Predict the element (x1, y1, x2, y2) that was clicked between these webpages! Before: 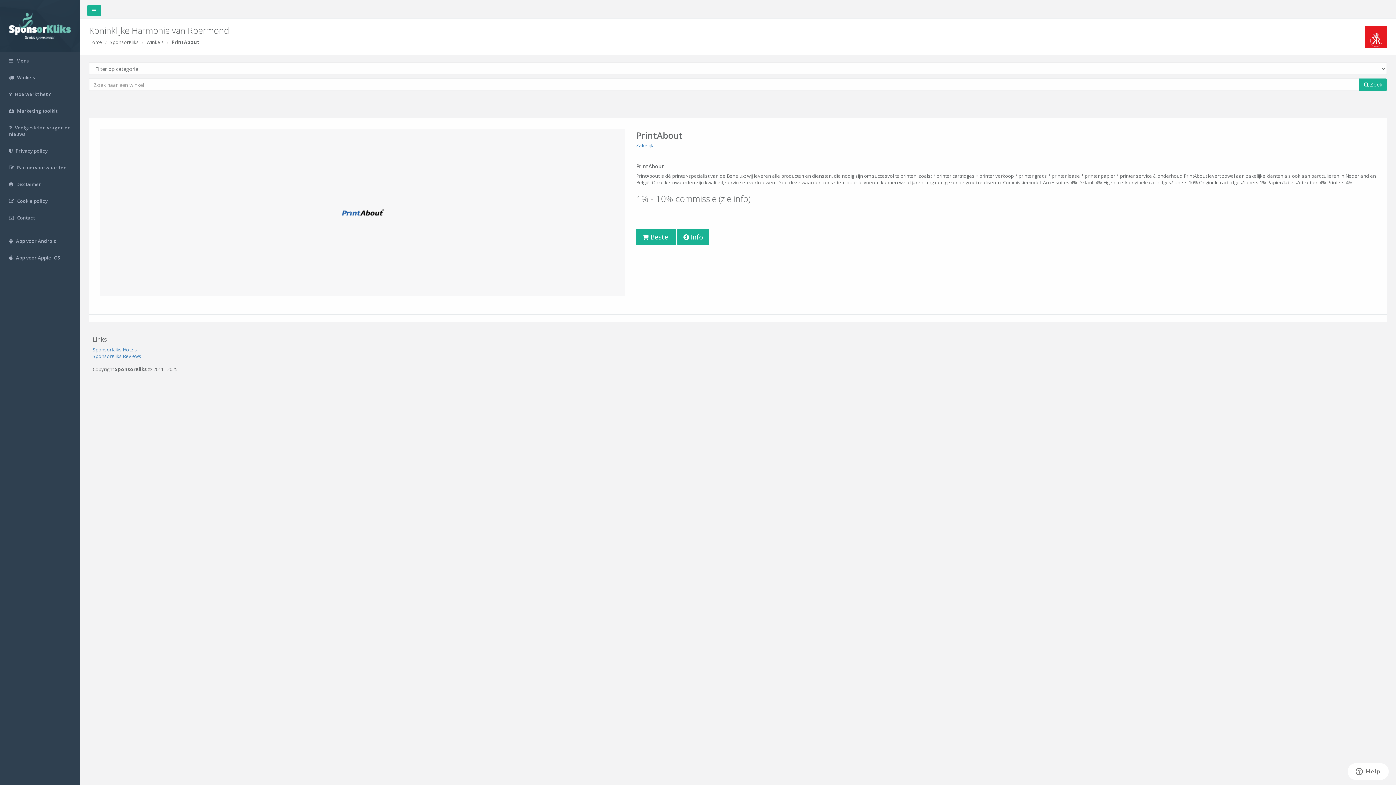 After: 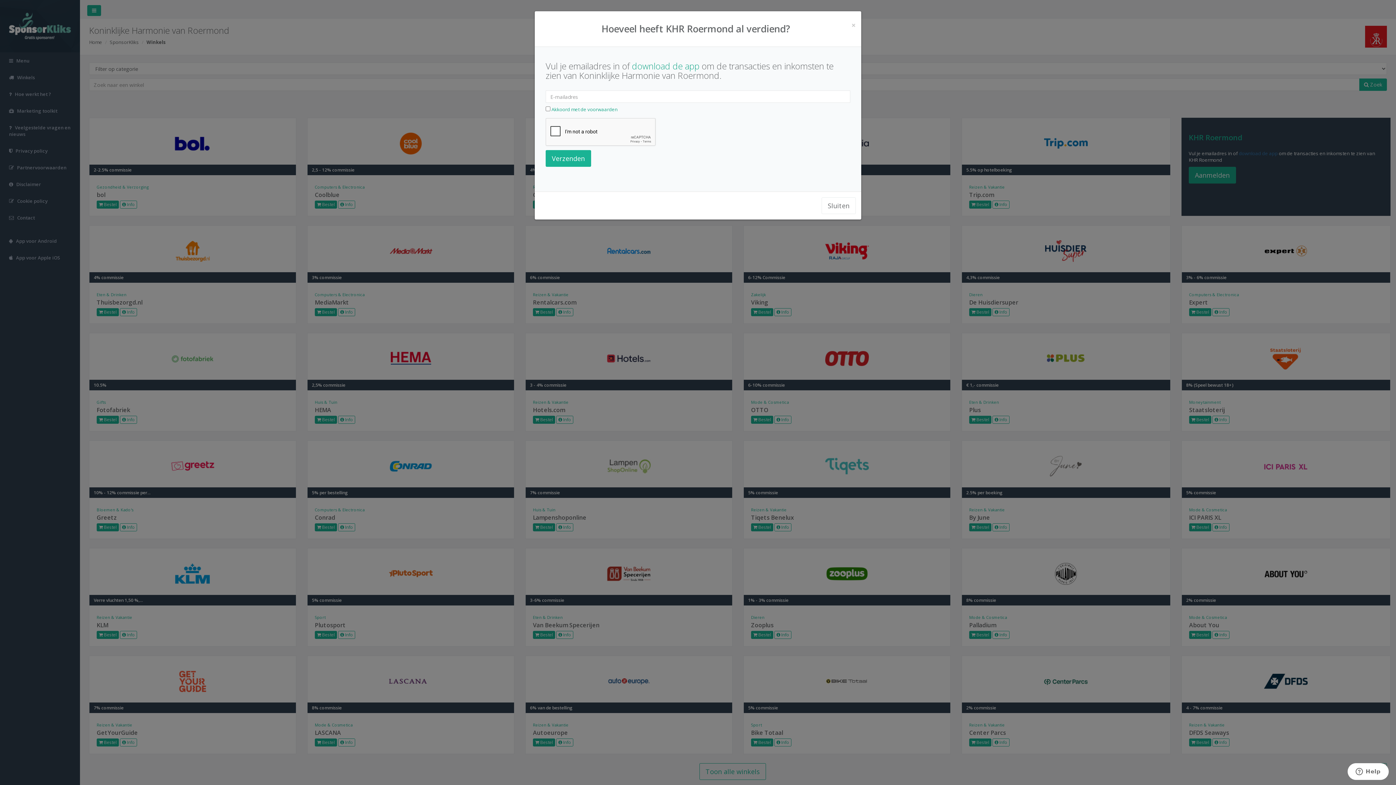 Action: bbox: (0, 69, 80, 85) label:  Winkels